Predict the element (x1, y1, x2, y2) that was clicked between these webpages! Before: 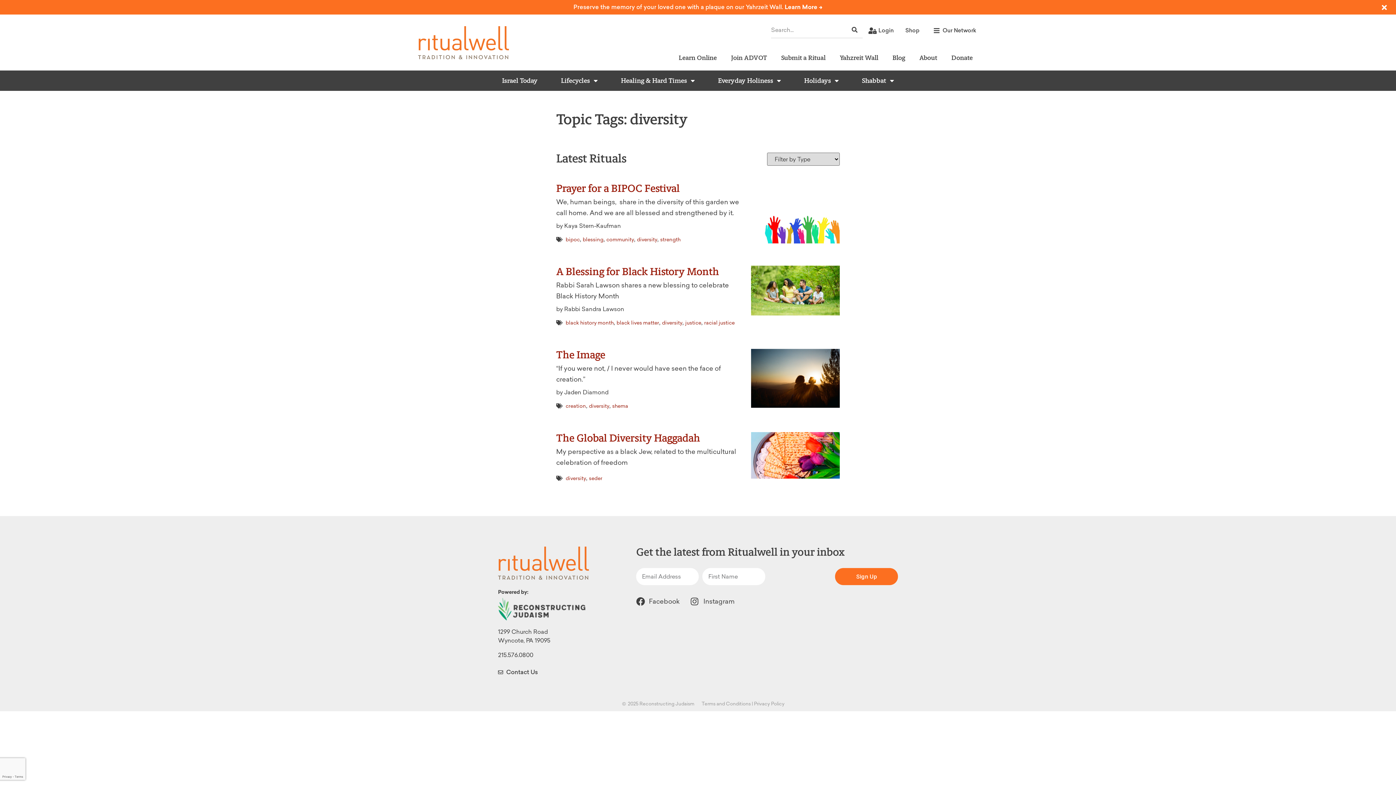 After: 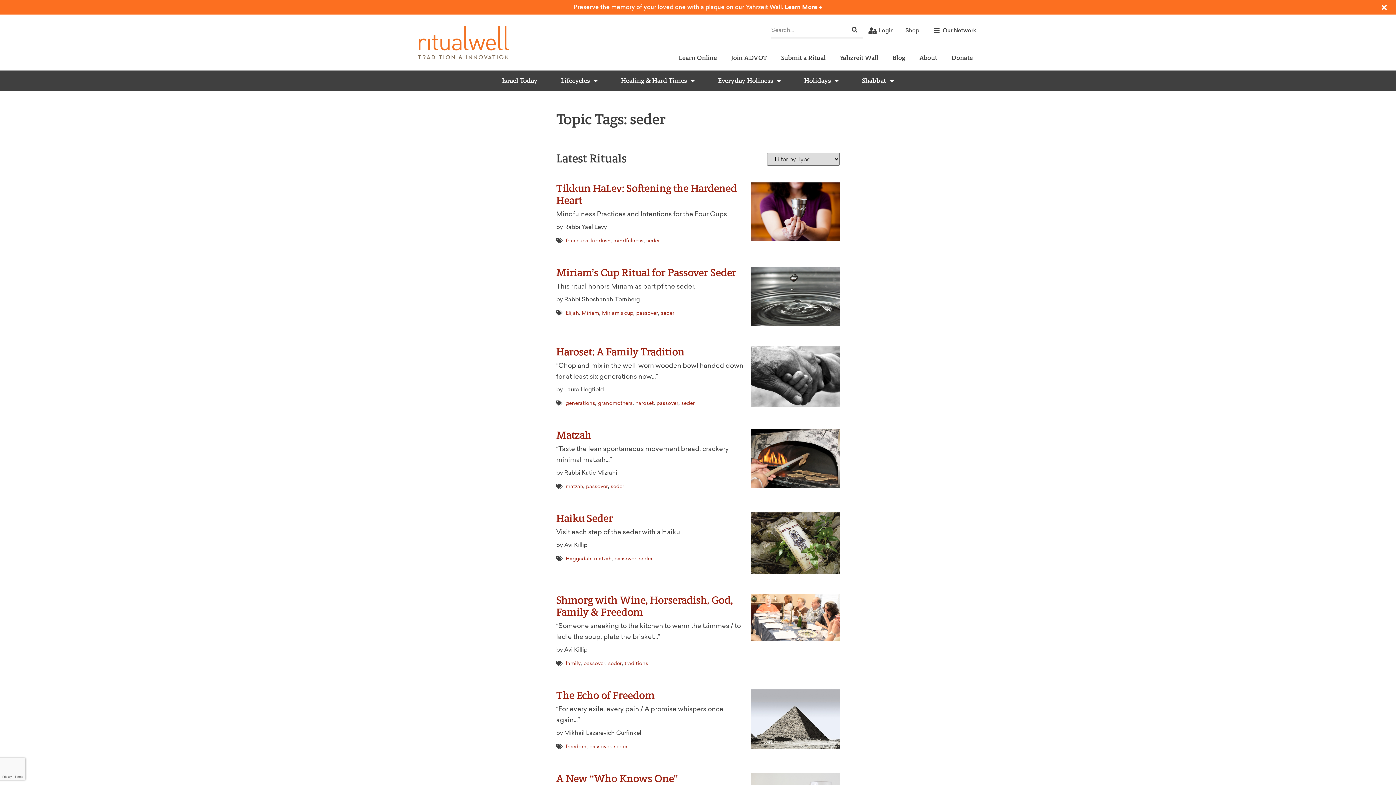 Action: label: seder bbox: (589, 473, 602, 484)